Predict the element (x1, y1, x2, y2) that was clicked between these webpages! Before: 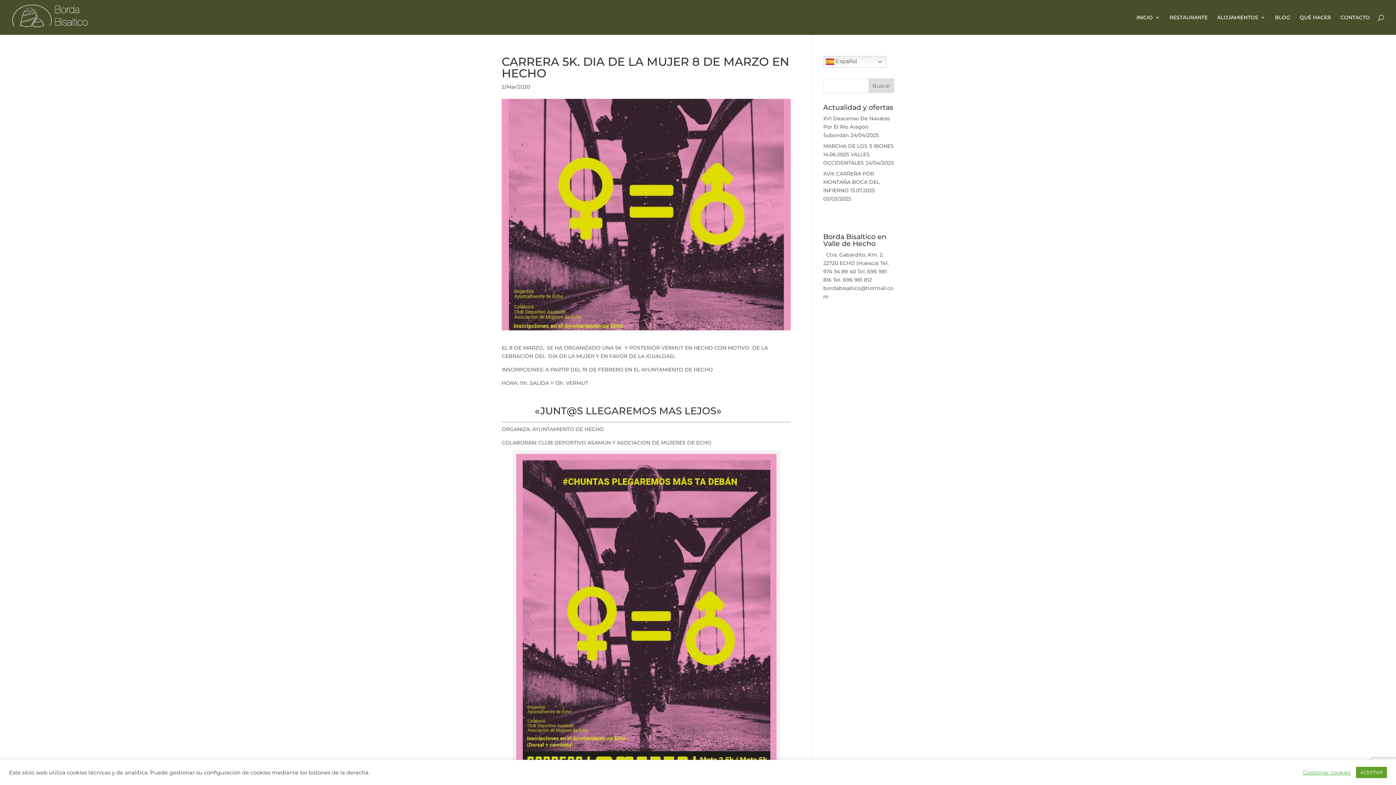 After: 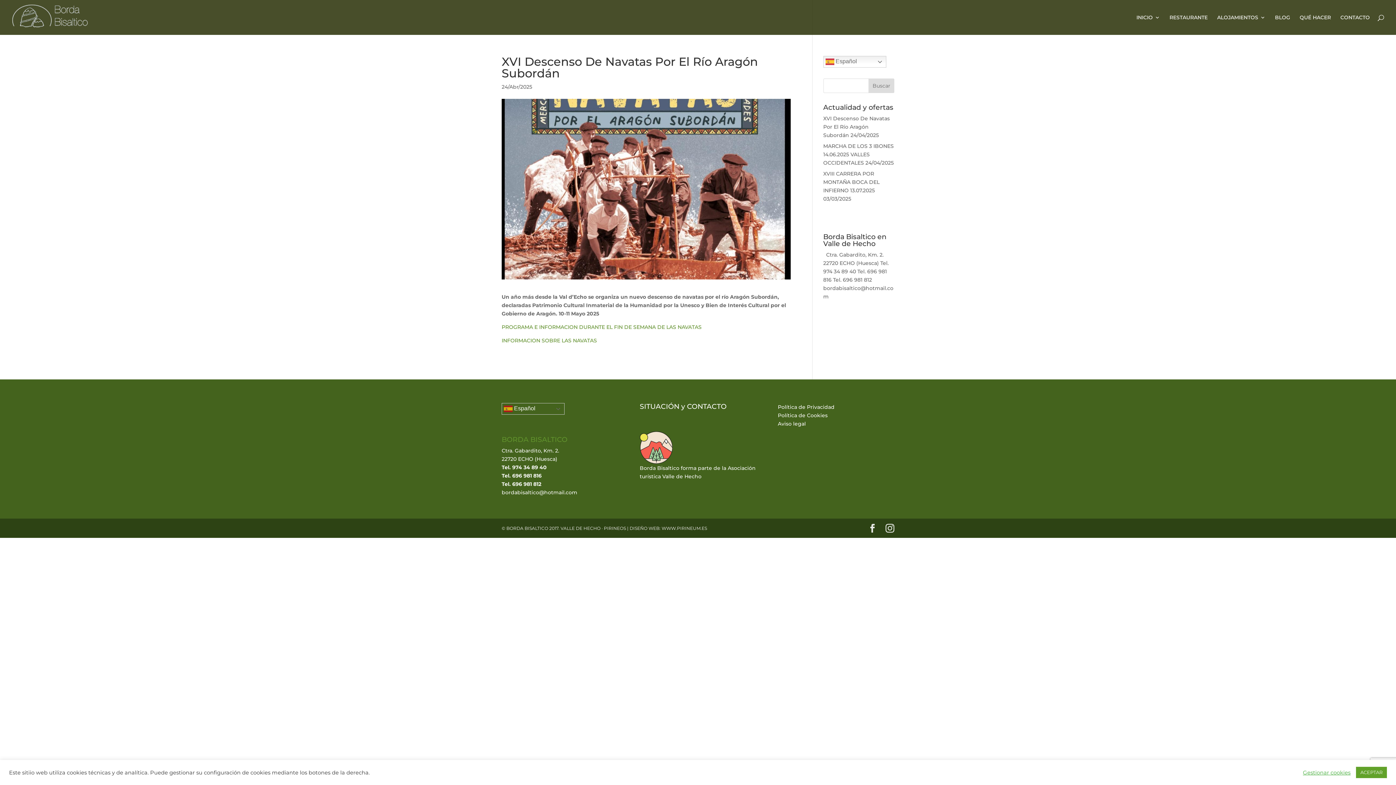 Action: bbox: (823, 115, 890, 138) label: XVI Descenso De Navatas Por El Río Aragón Subordán